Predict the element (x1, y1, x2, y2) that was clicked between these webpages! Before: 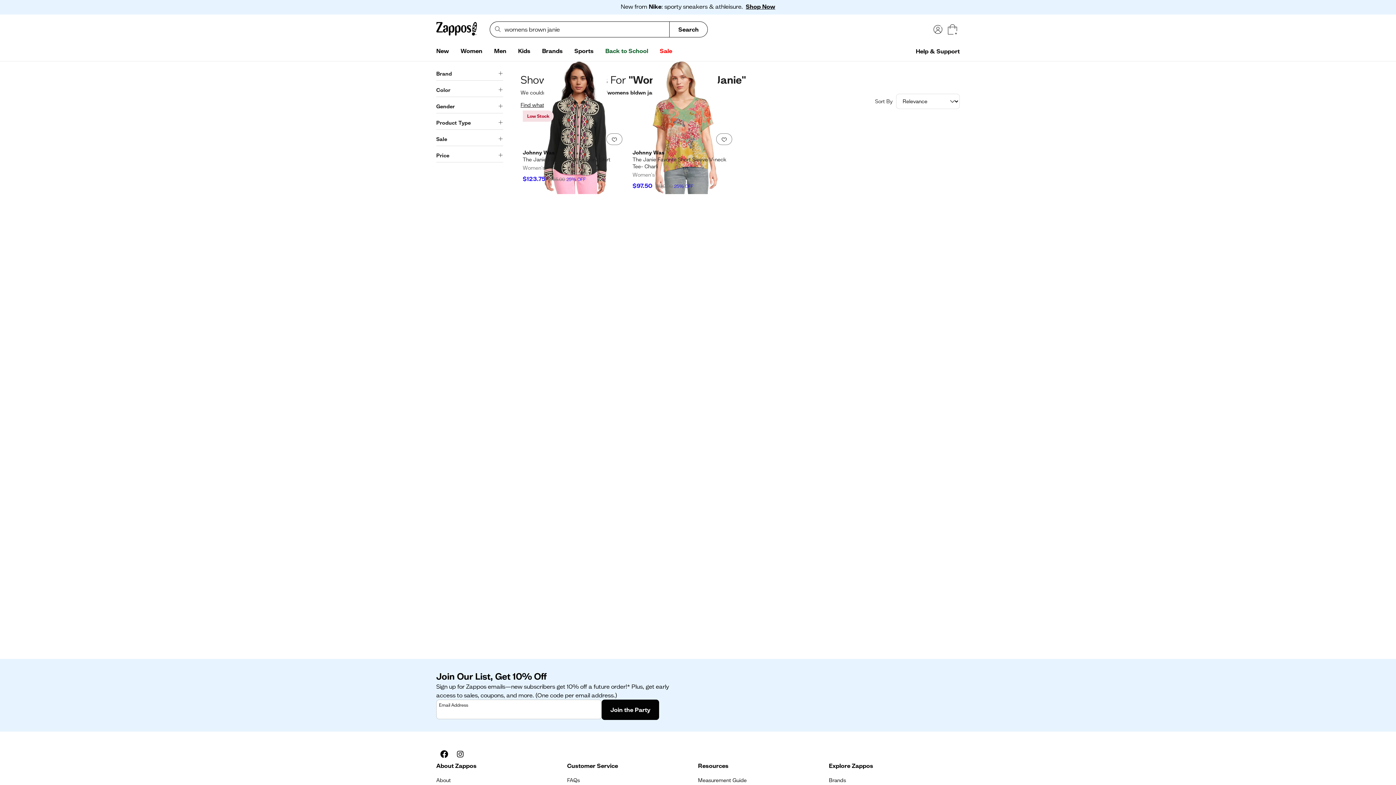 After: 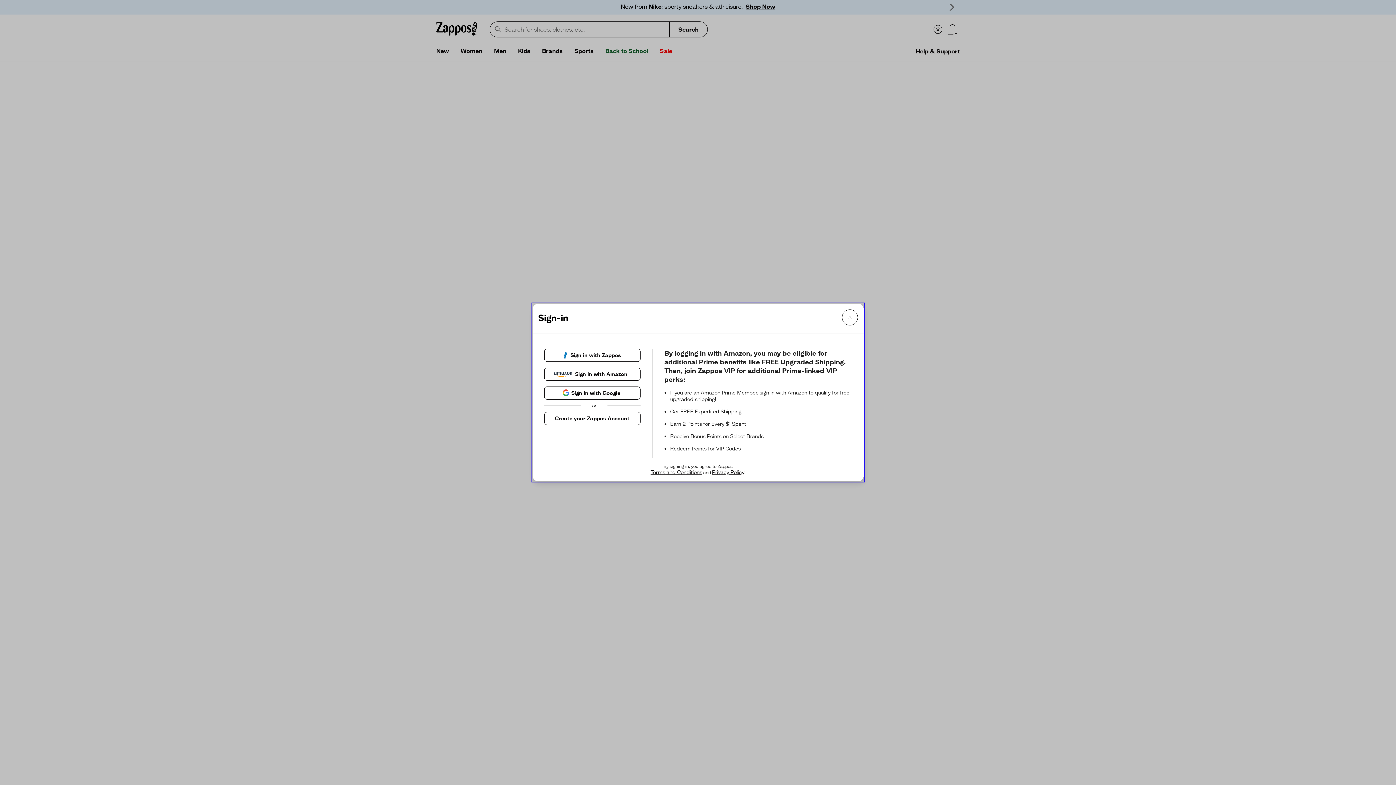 Action: bbox: (601, 700, 659, 720) label: Join the Party